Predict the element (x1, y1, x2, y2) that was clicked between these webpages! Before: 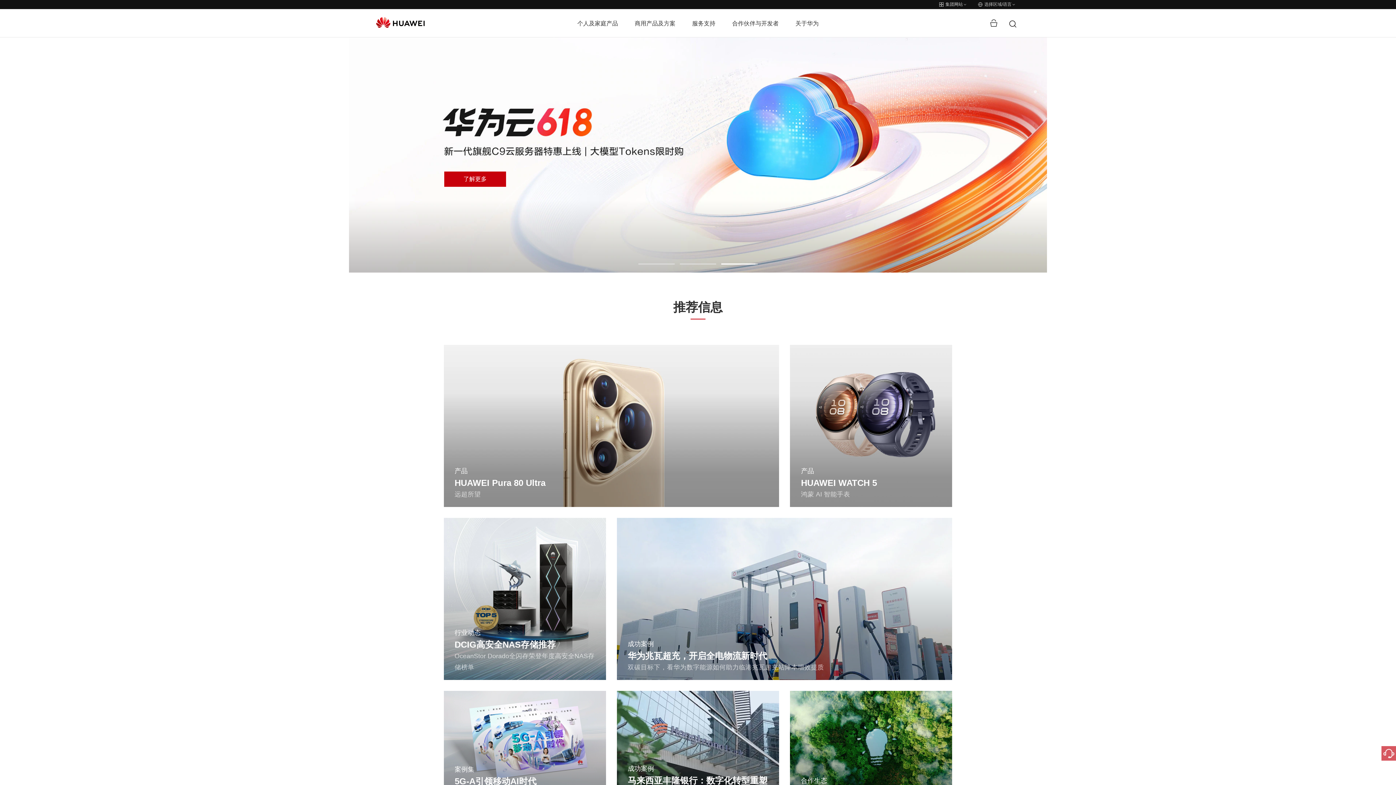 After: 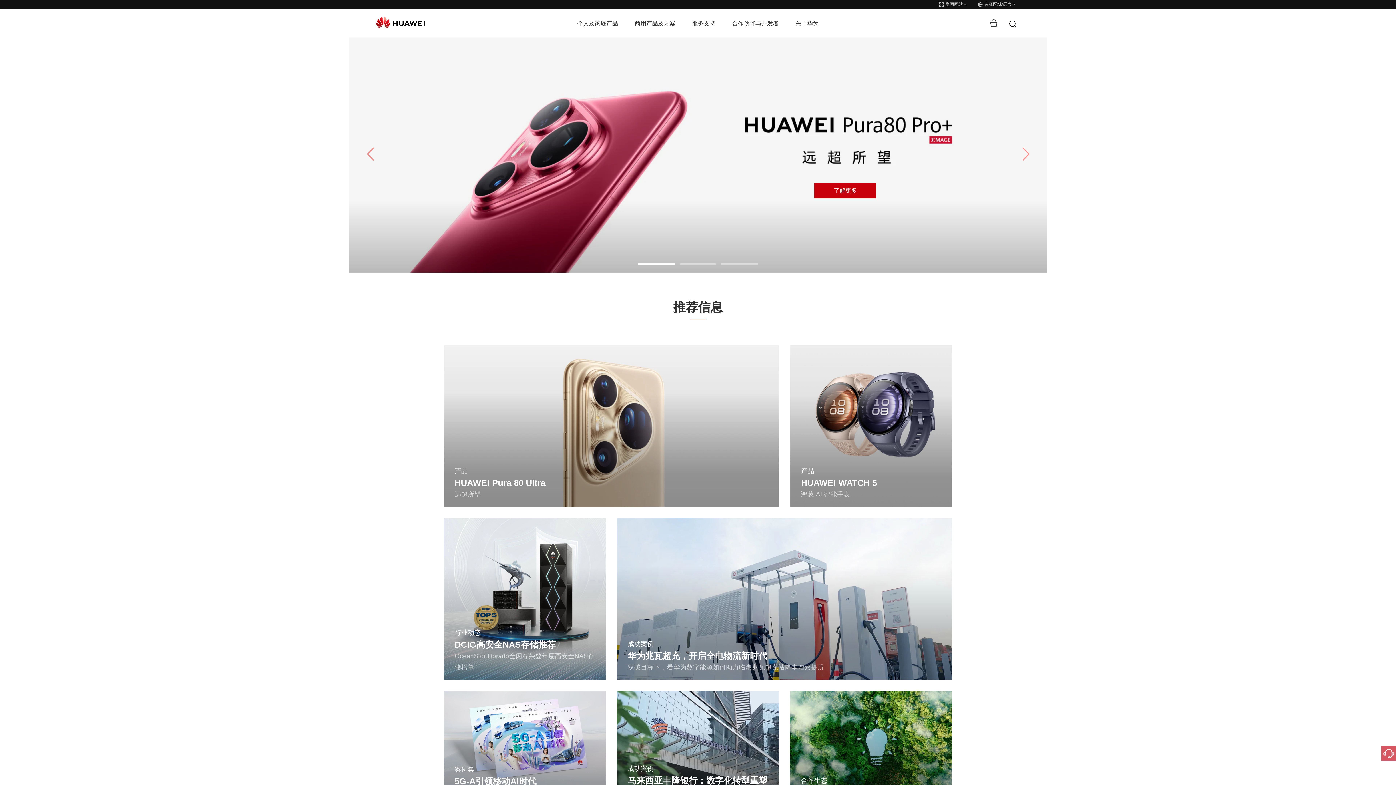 Action: label: Go to slide 1 bbox: (638, 263, 674, 264)